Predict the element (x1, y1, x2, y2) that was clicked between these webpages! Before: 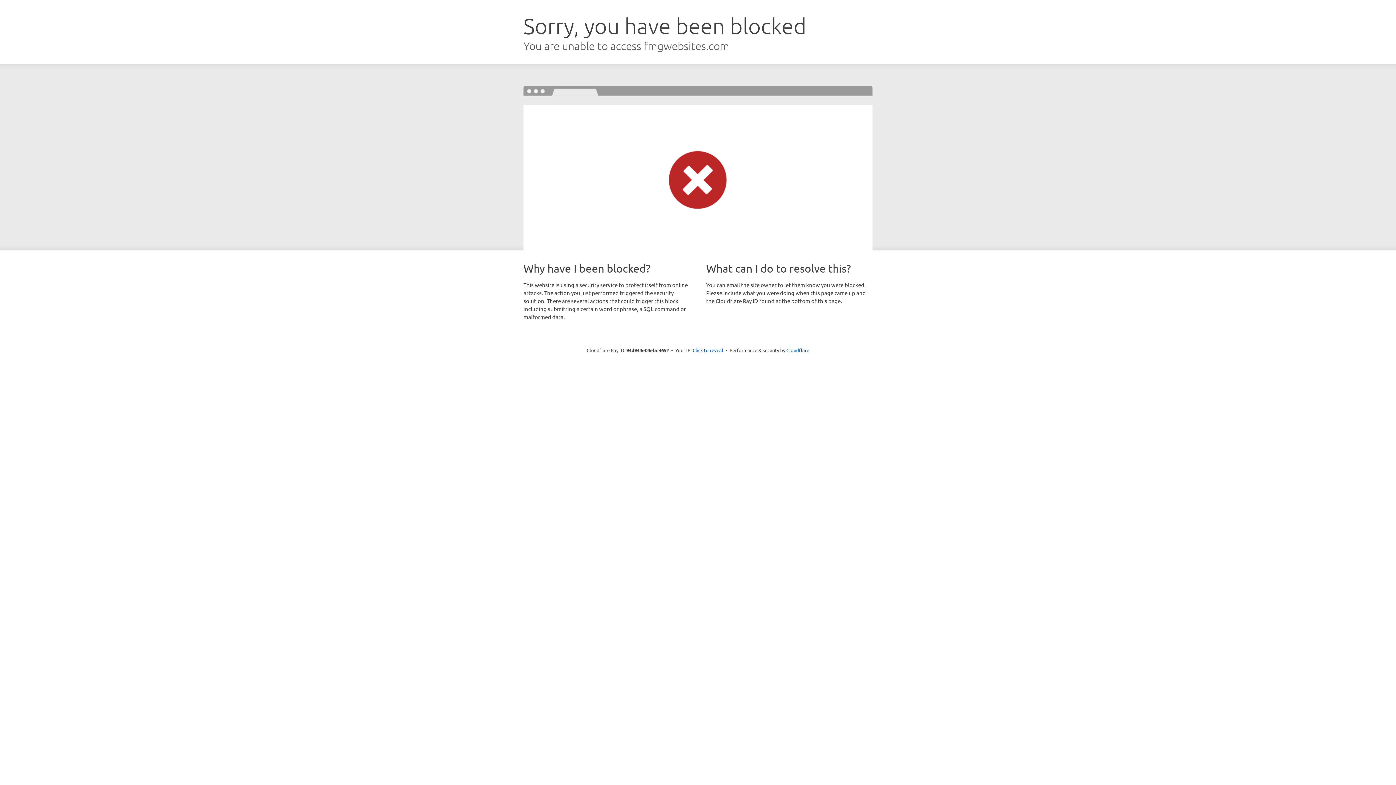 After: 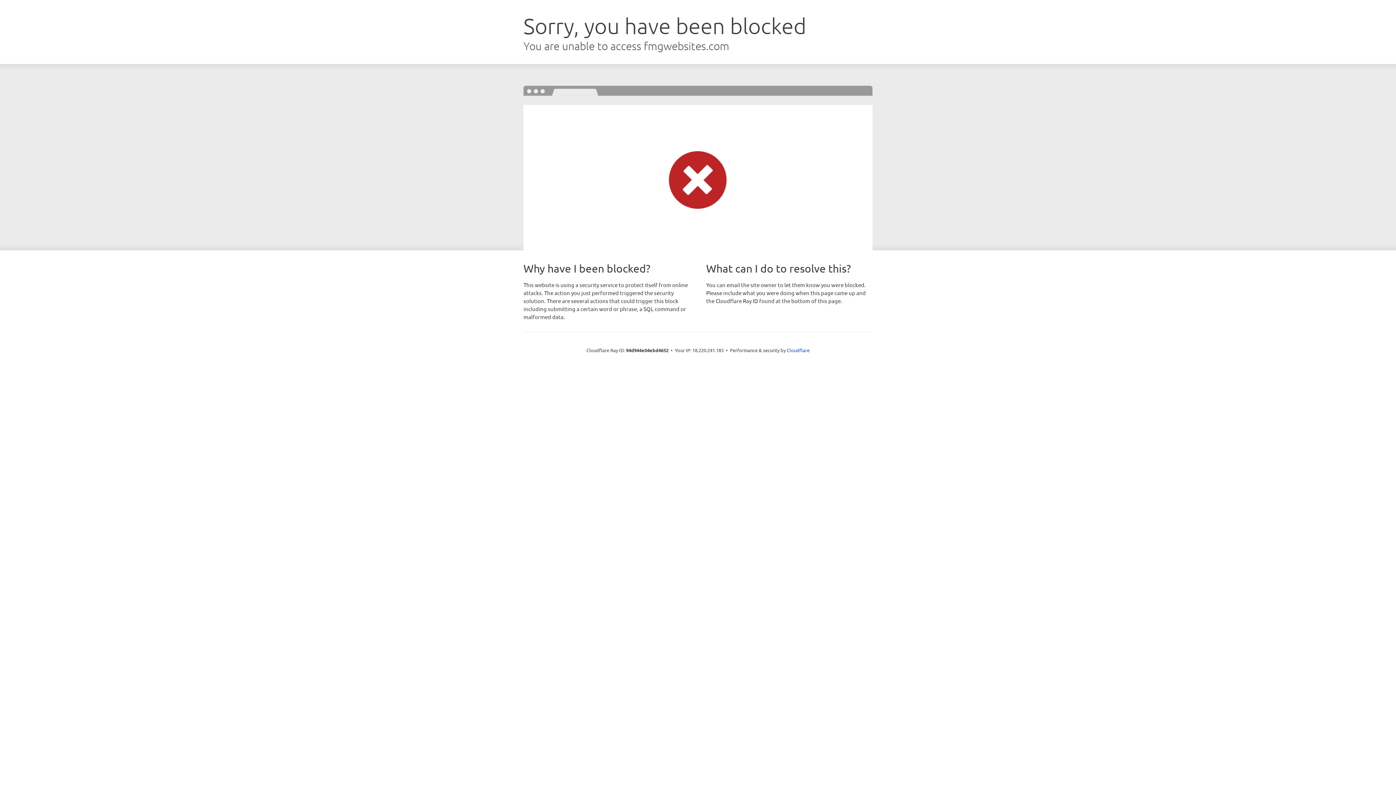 Action: label: Click to reveal bbox: (692, 346, 723, 353)